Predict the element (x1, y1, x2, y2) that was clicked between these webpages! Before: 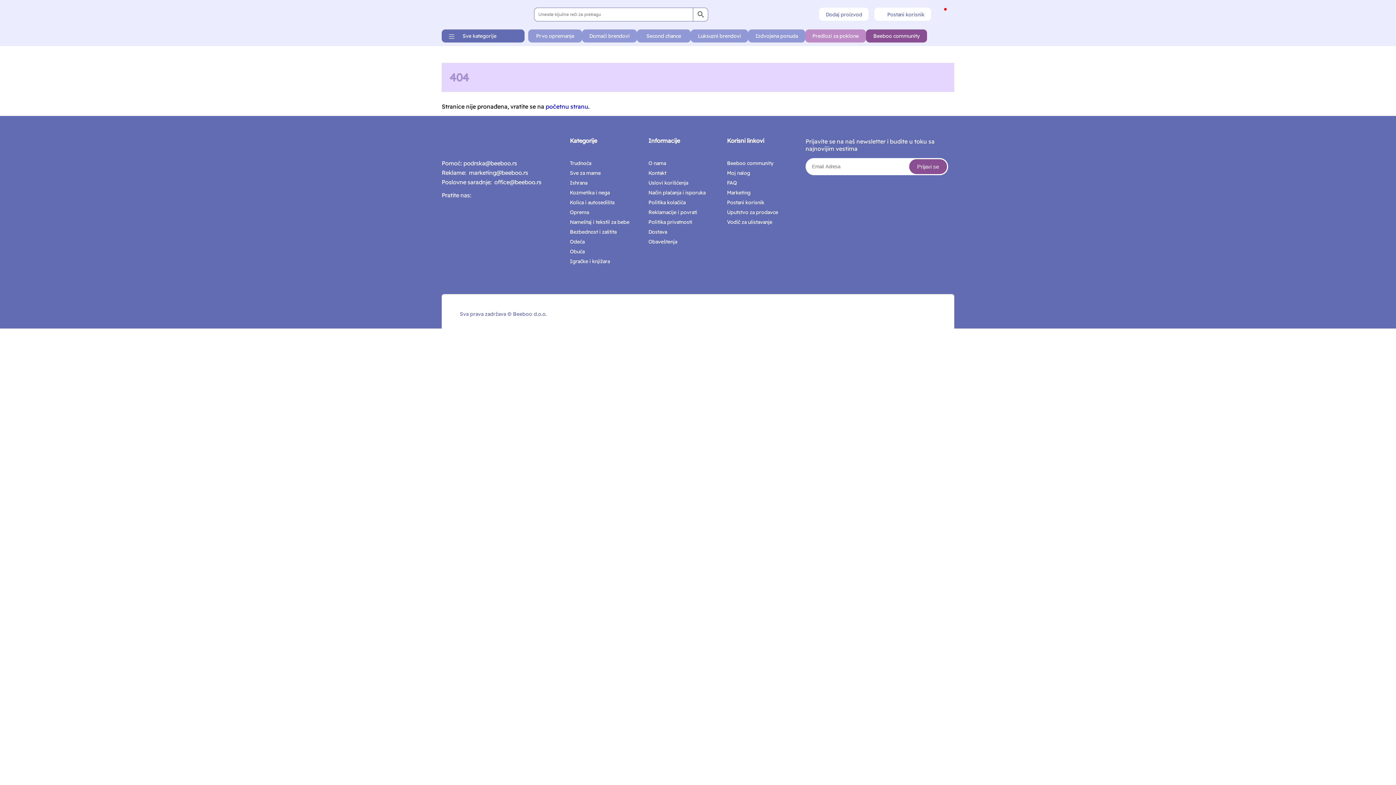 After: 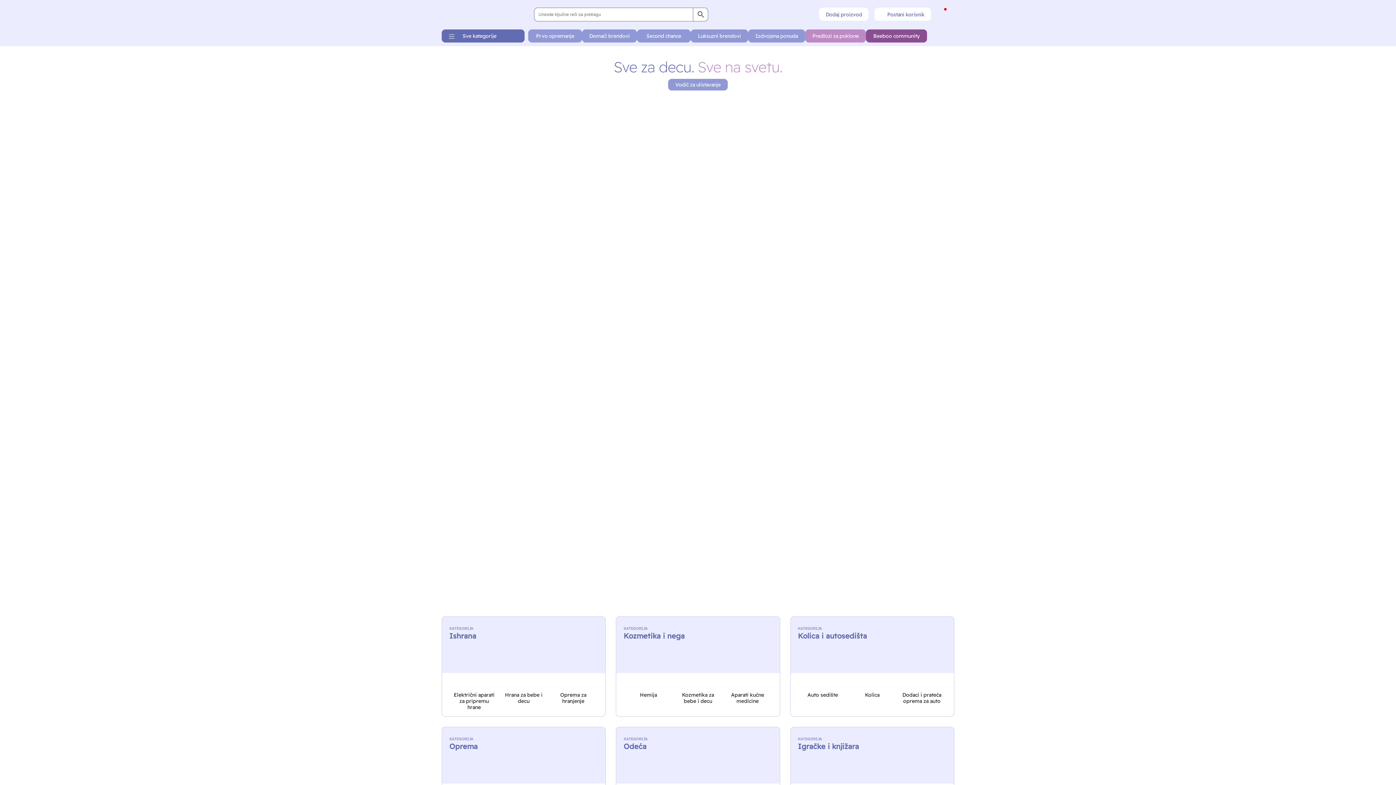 Action: label: početnu stranu bbox: (545, 102, 588, 110)